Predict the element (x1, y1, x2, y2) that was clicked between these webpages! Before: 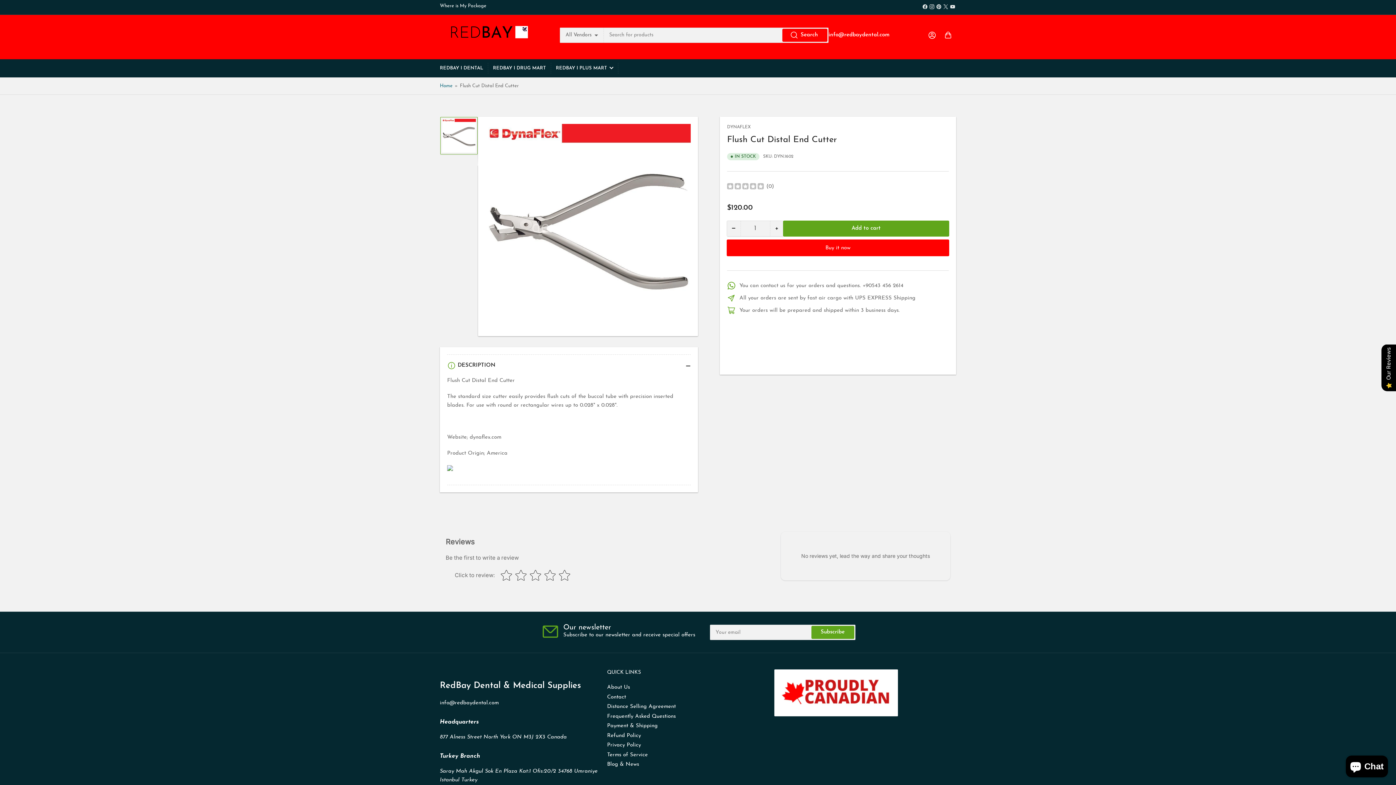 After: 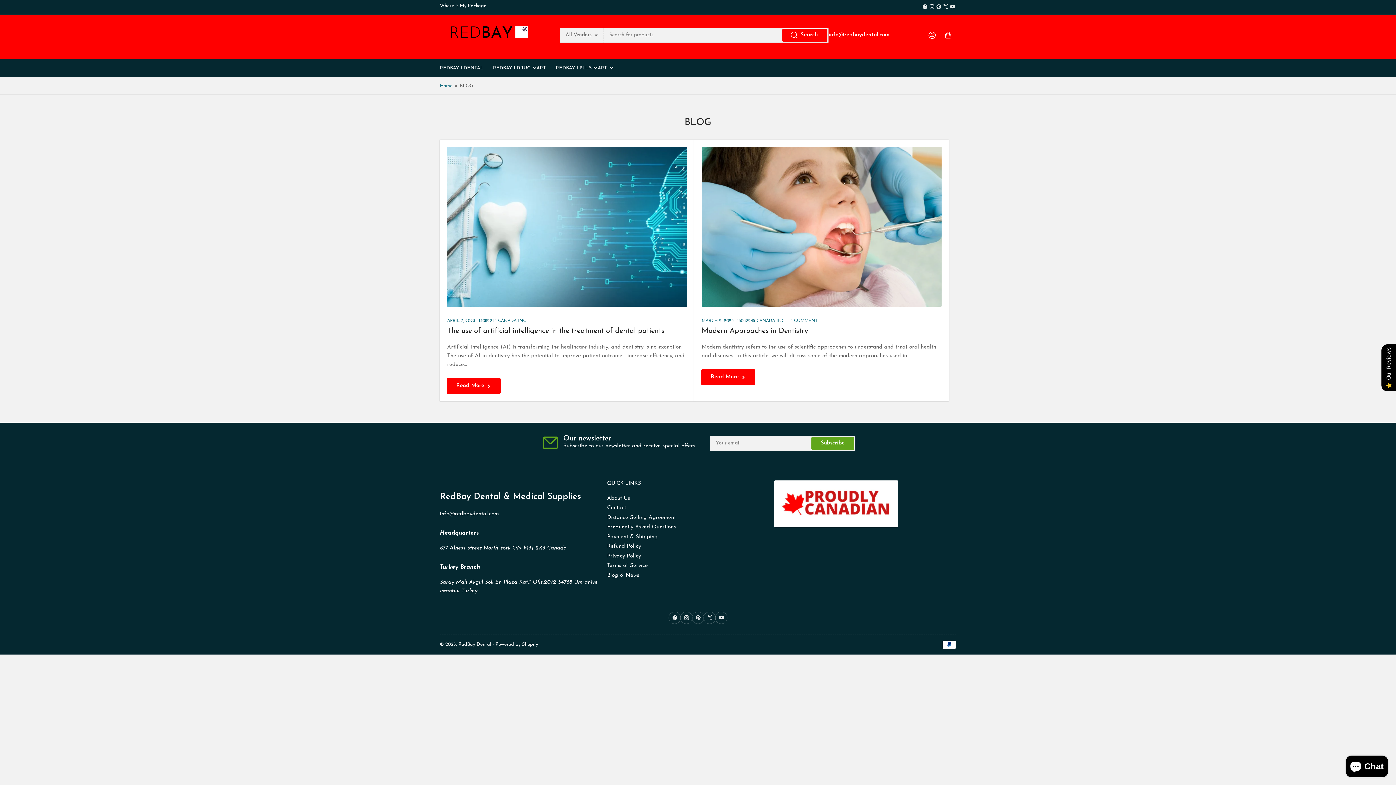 Action: label: Blog & News bbox: (607, 762, 639, 767)